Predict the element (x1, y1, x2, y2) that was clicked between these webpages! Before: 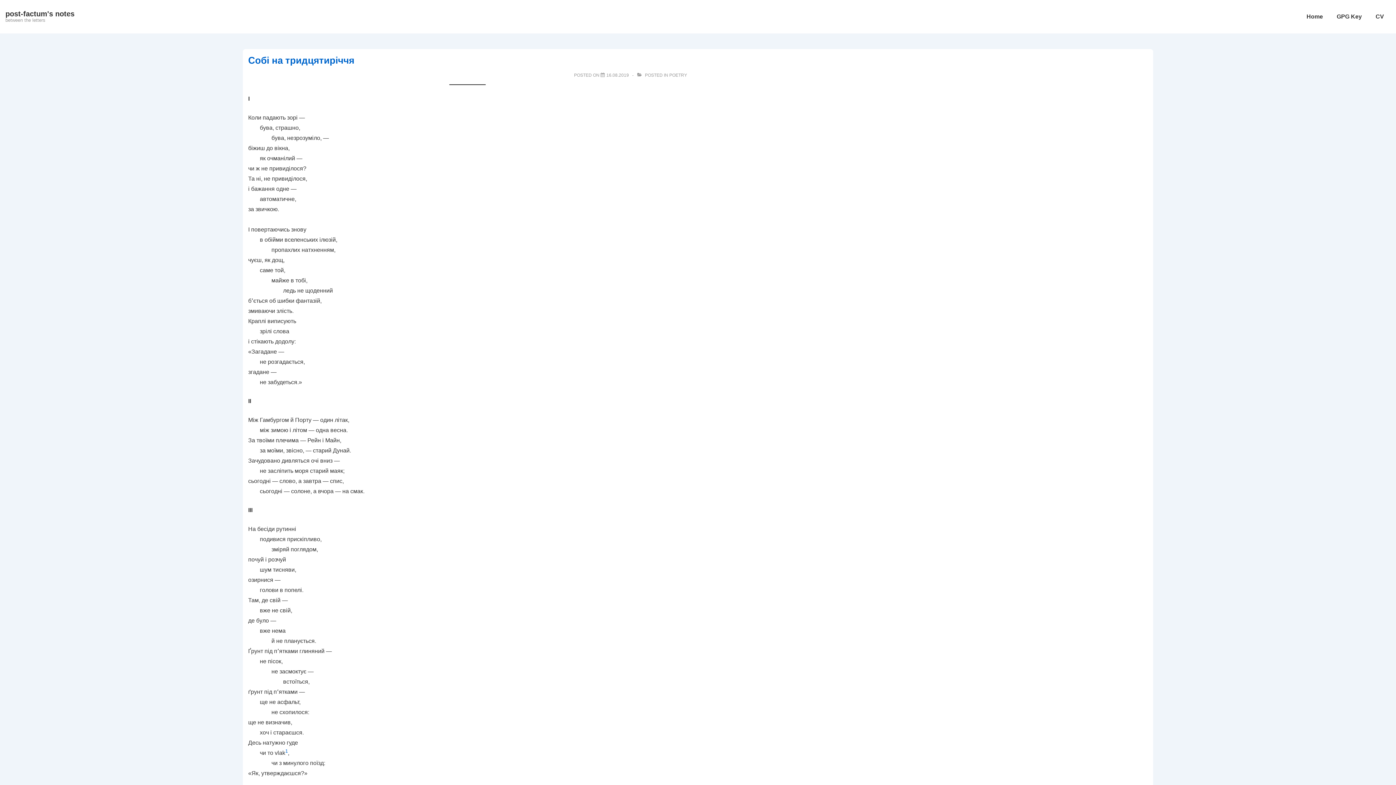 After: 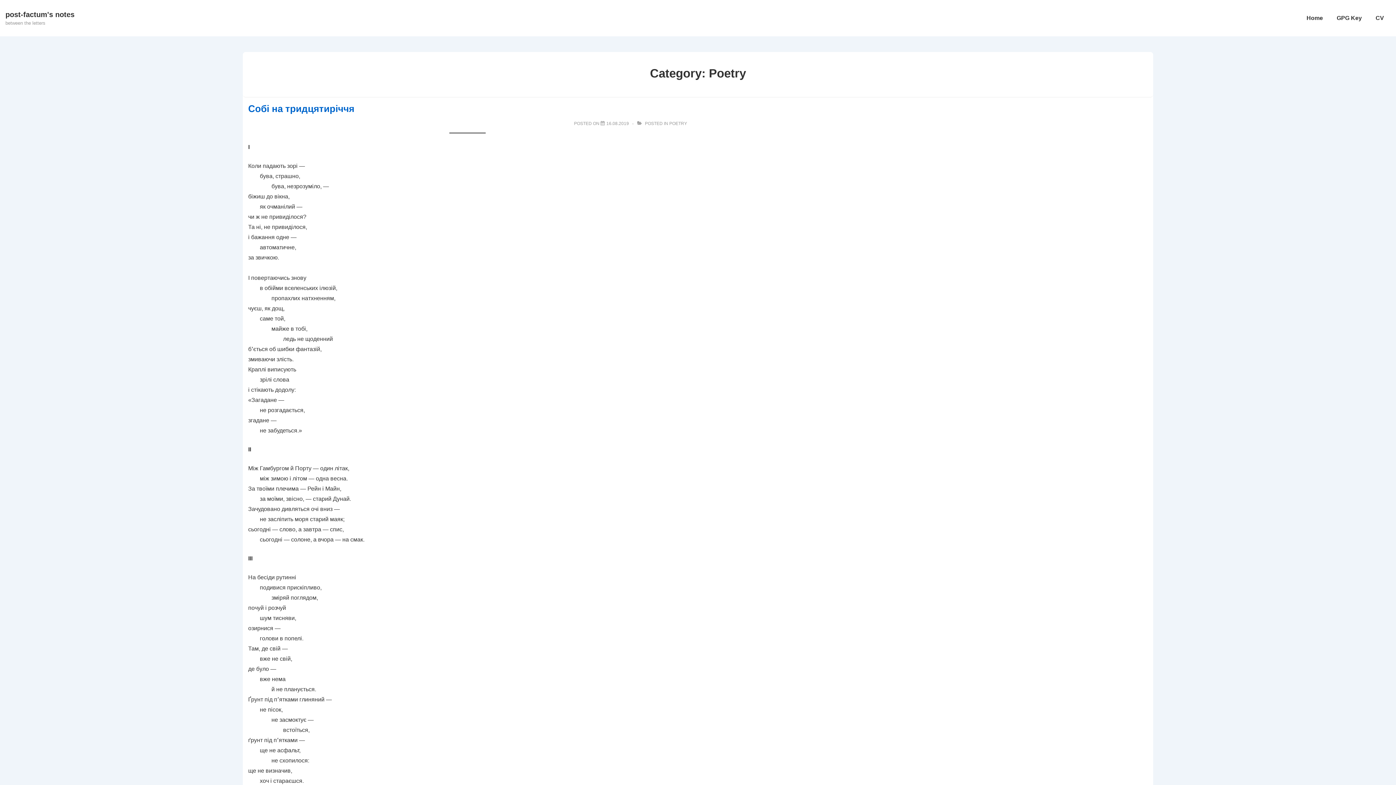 Action: bbox: (669, 72, 687, 77) label: POETRY